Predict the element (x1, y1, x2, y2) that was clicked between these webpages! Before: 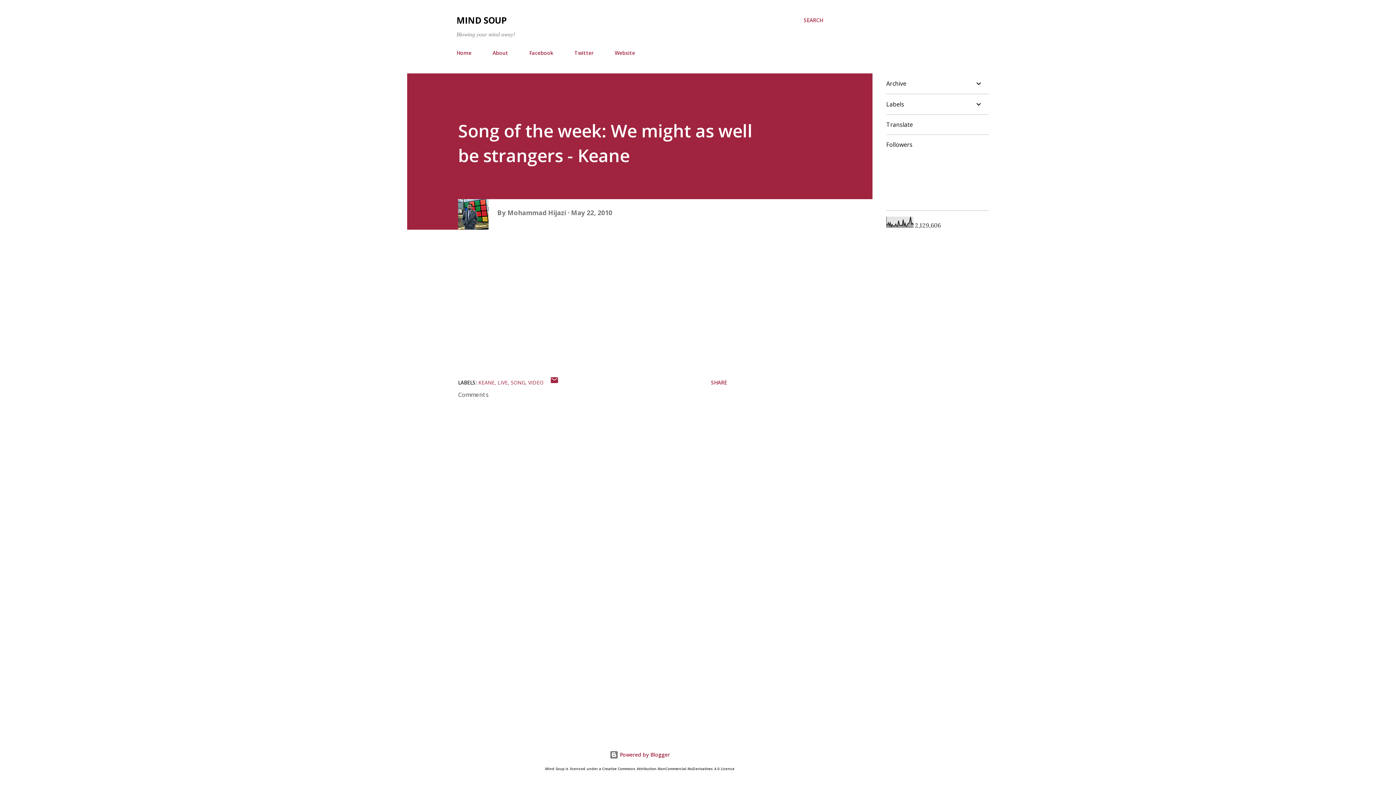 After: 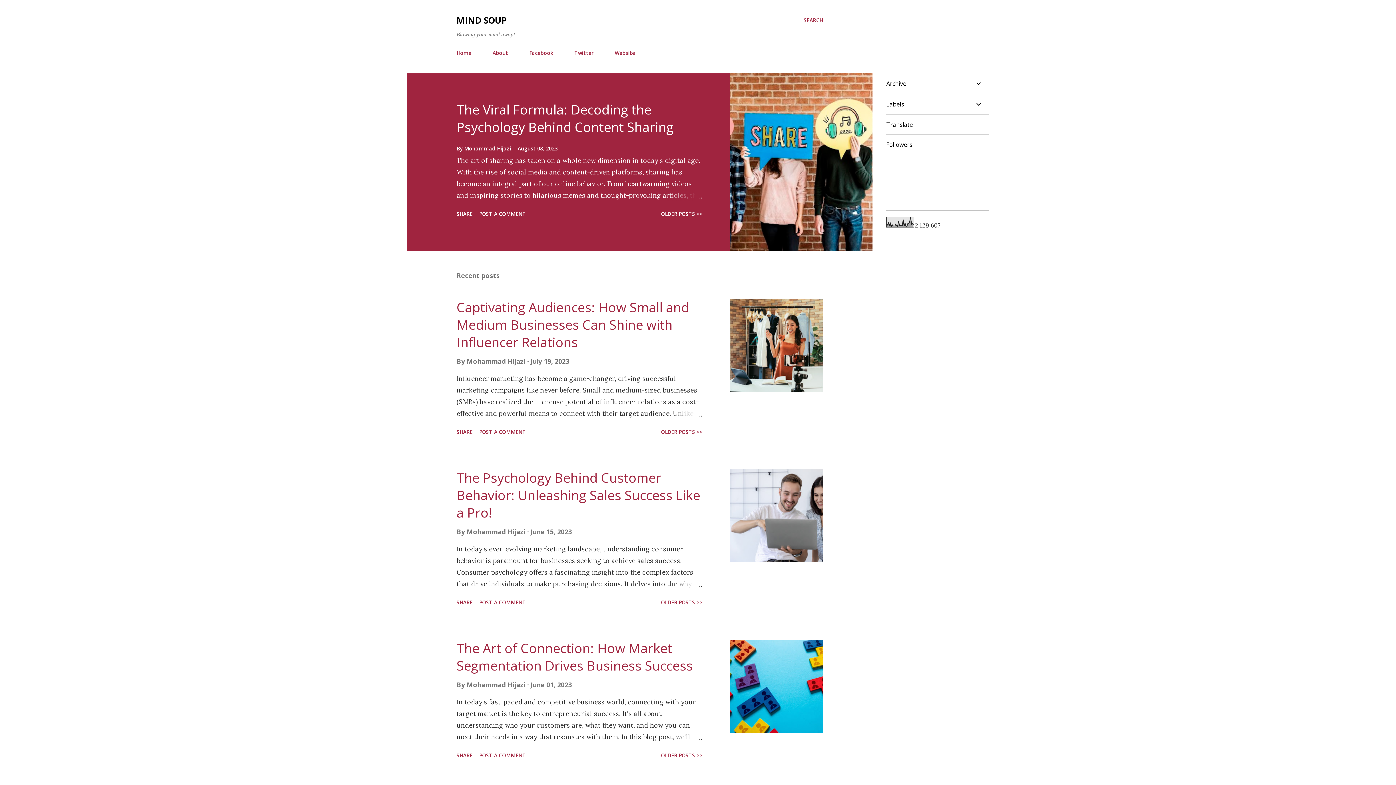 Action: bbox: (456, 14, 506, 26) label: MIND SOUP